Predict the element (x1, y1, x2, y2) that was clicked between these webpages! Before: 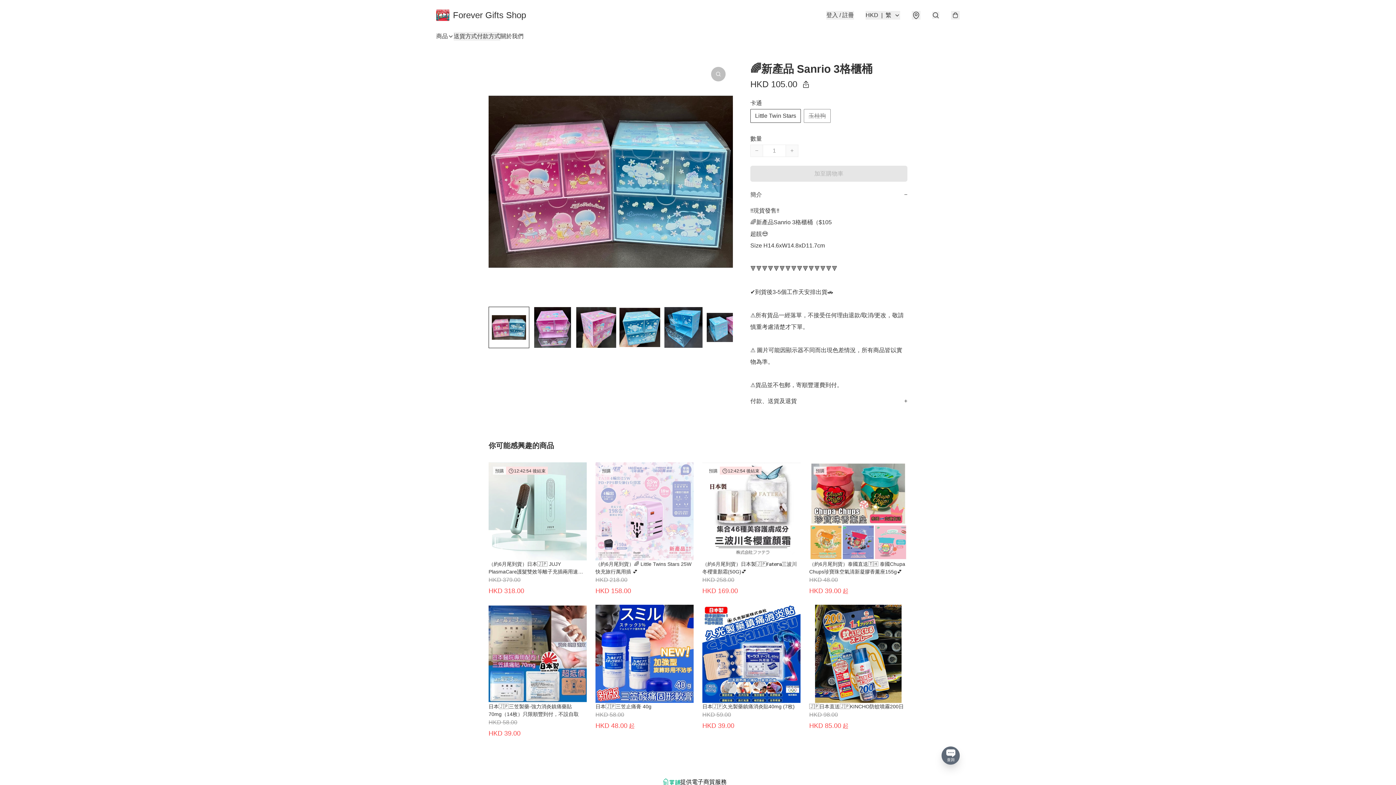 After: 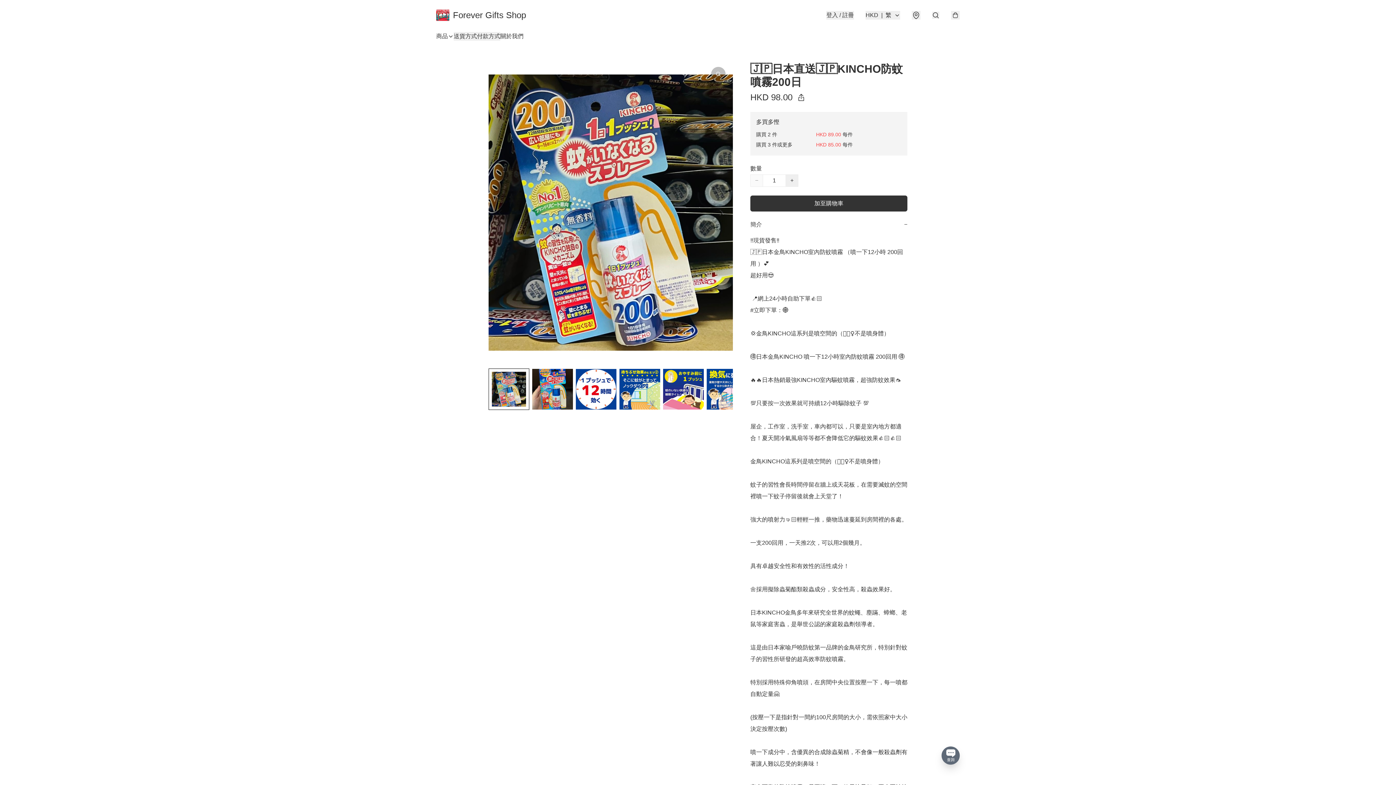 Action: bbox: (809, 605, 907, 731) label: 🇯🇵日本直送🇯🇵KINCHO防蚊噴霧200日
HKD 98.00
HKD 85.00 起